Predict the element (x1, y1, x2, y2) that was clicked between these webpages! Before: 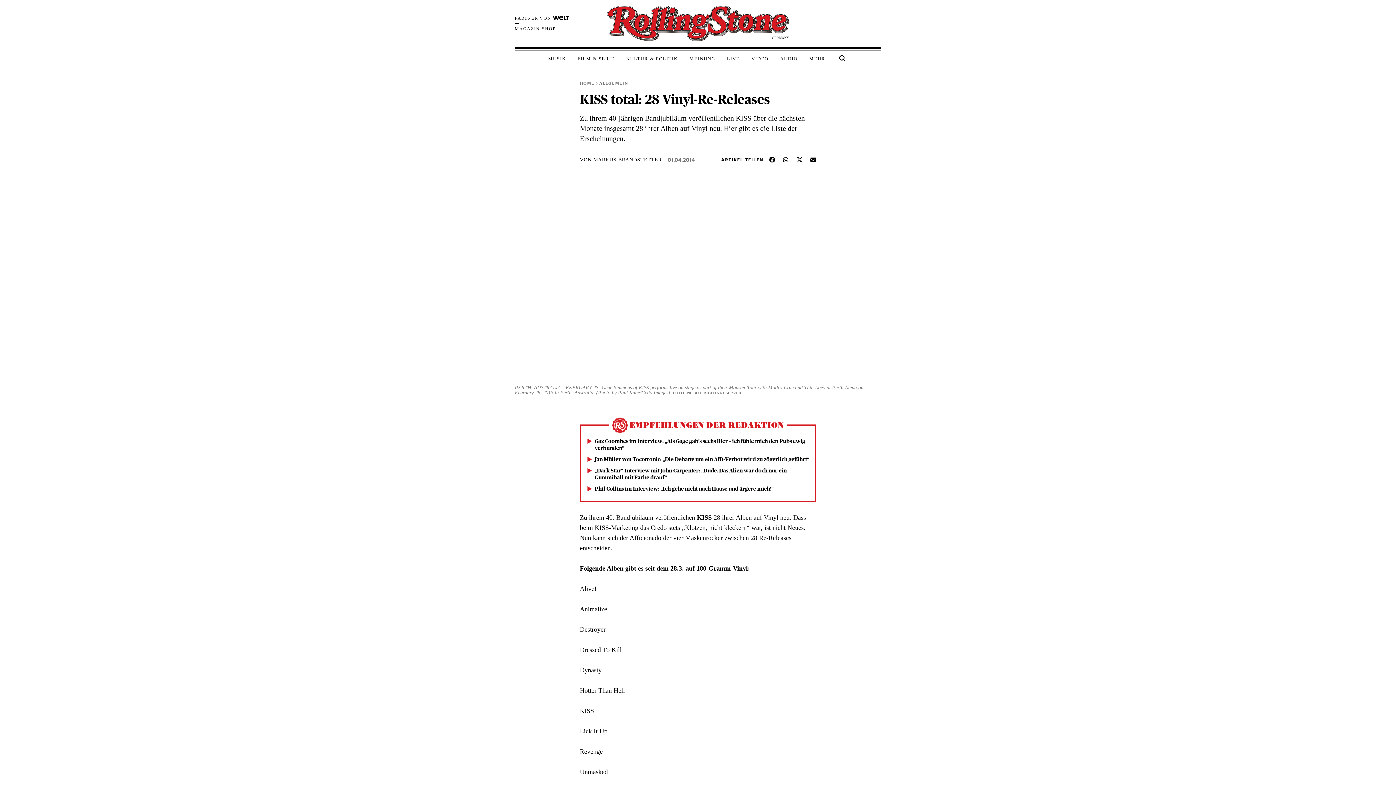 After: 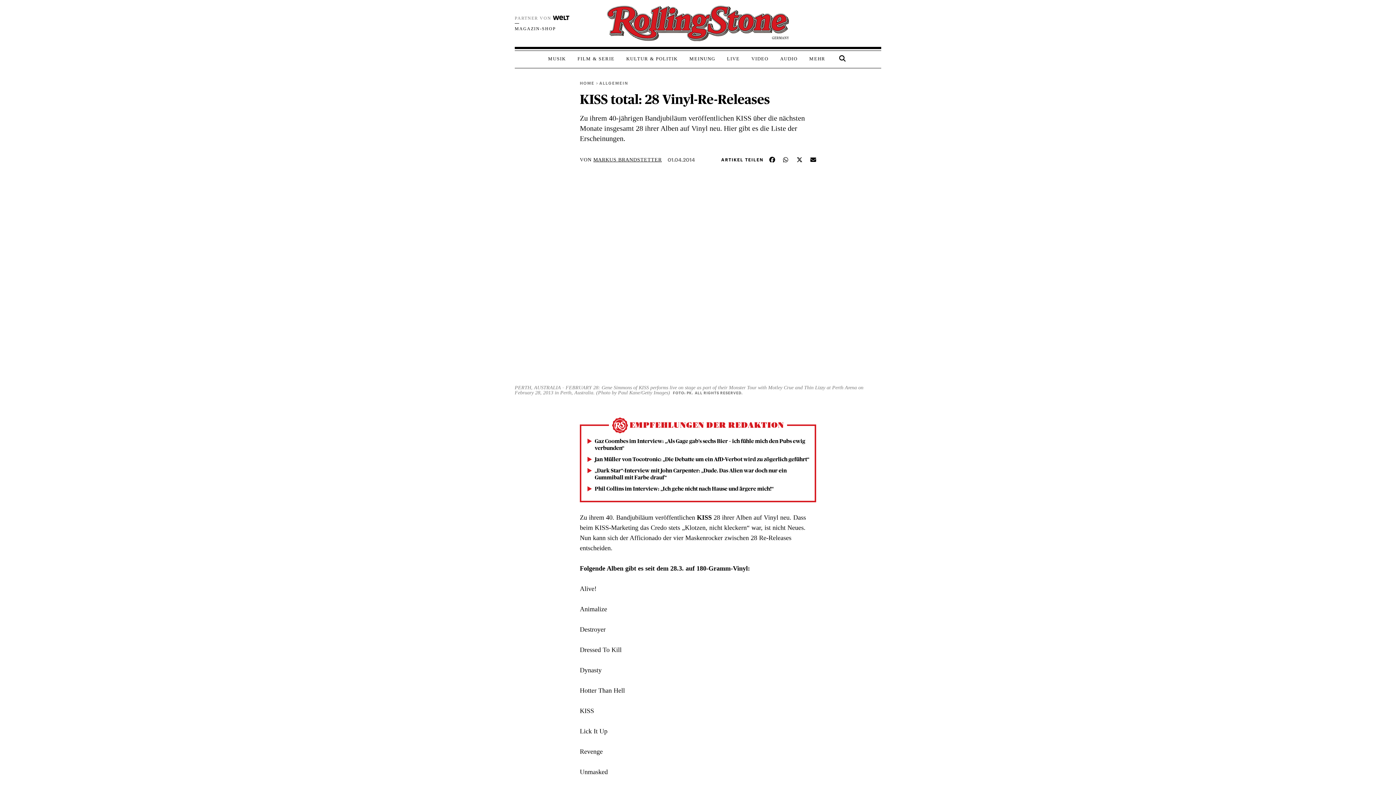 Action: label: Link zu WELT.de bbox: (514, 15, 569, 20)